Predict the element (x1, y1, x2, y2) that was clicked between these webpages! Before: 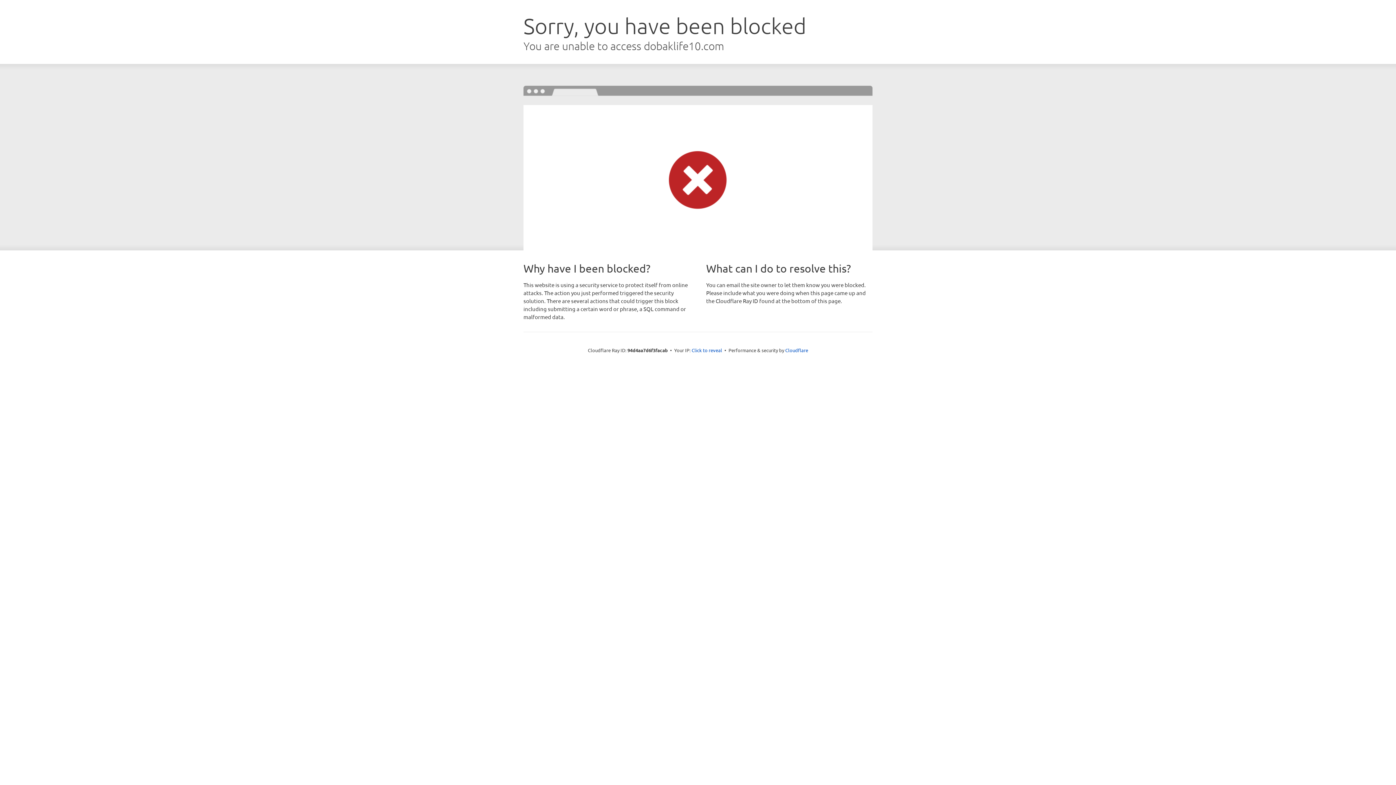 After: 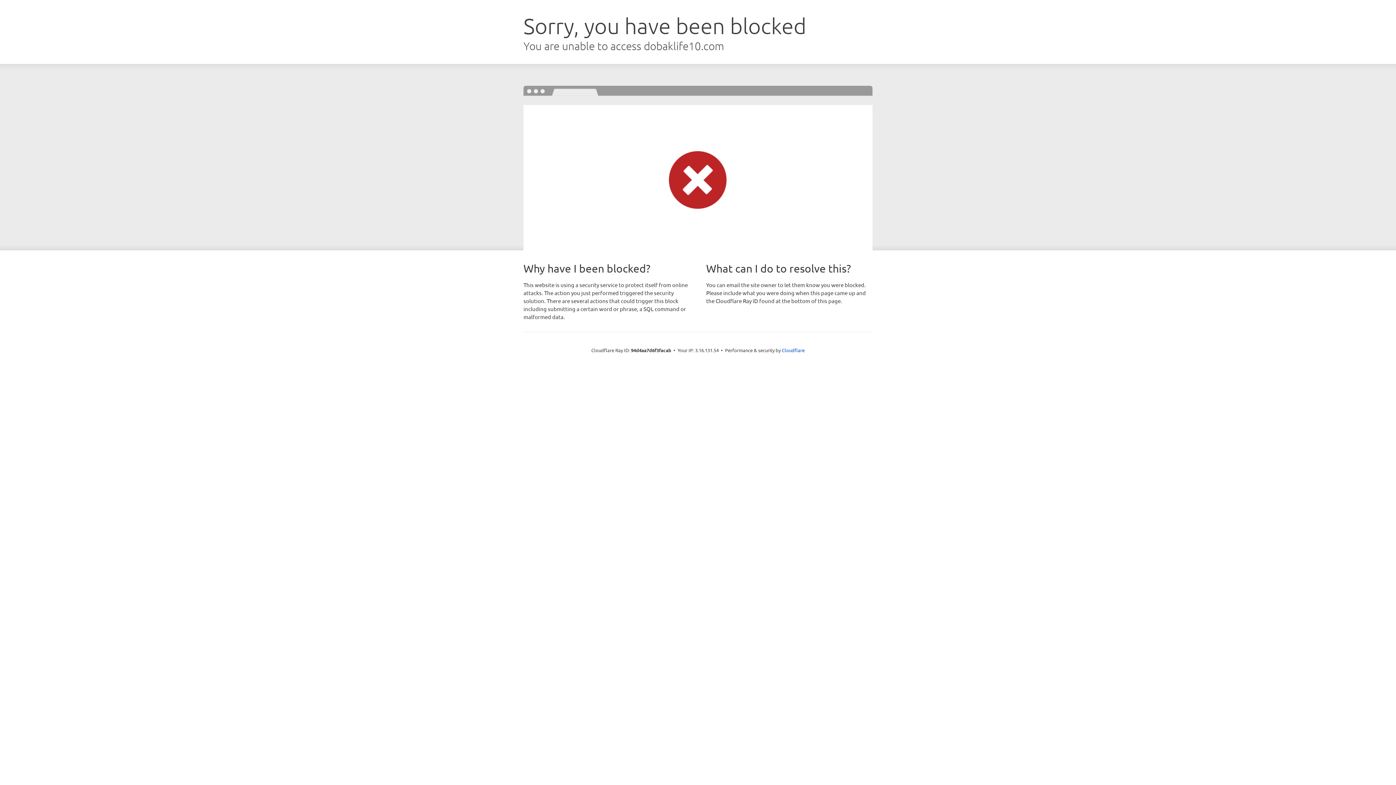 Action: label: Click to reveal bbox: (691, 346, 722, 353)